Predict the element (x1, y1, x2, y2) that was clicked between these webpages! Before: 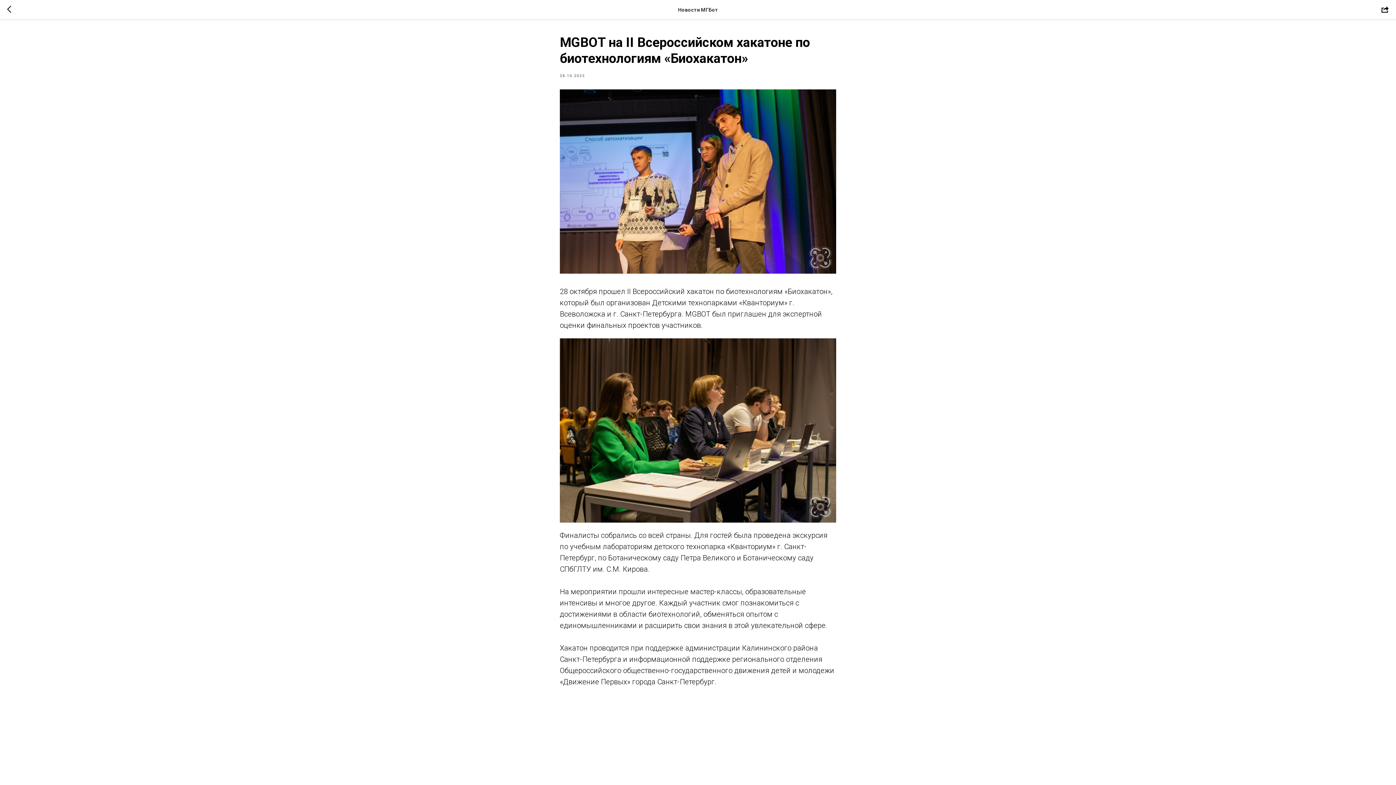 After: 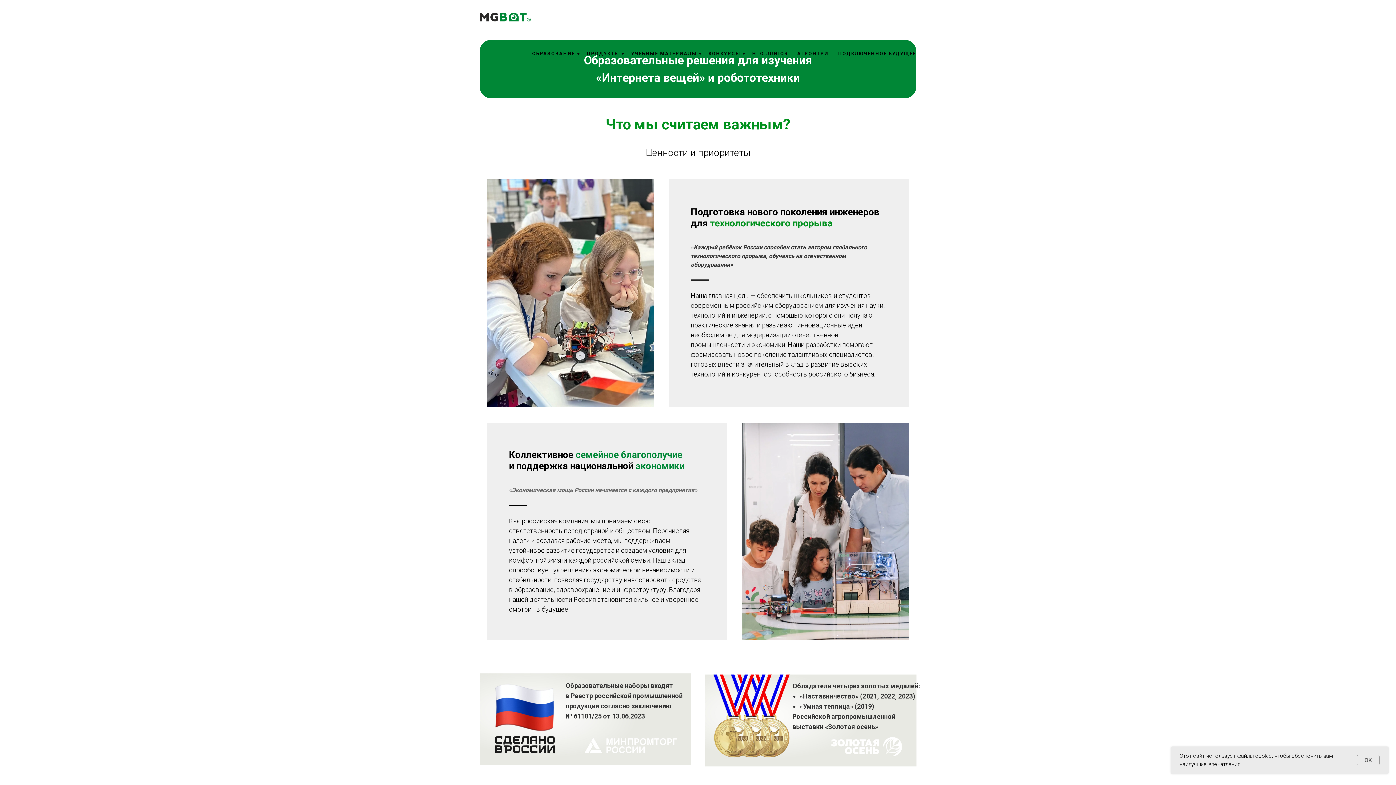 Action: bbox: (7, 5, 15, 14)